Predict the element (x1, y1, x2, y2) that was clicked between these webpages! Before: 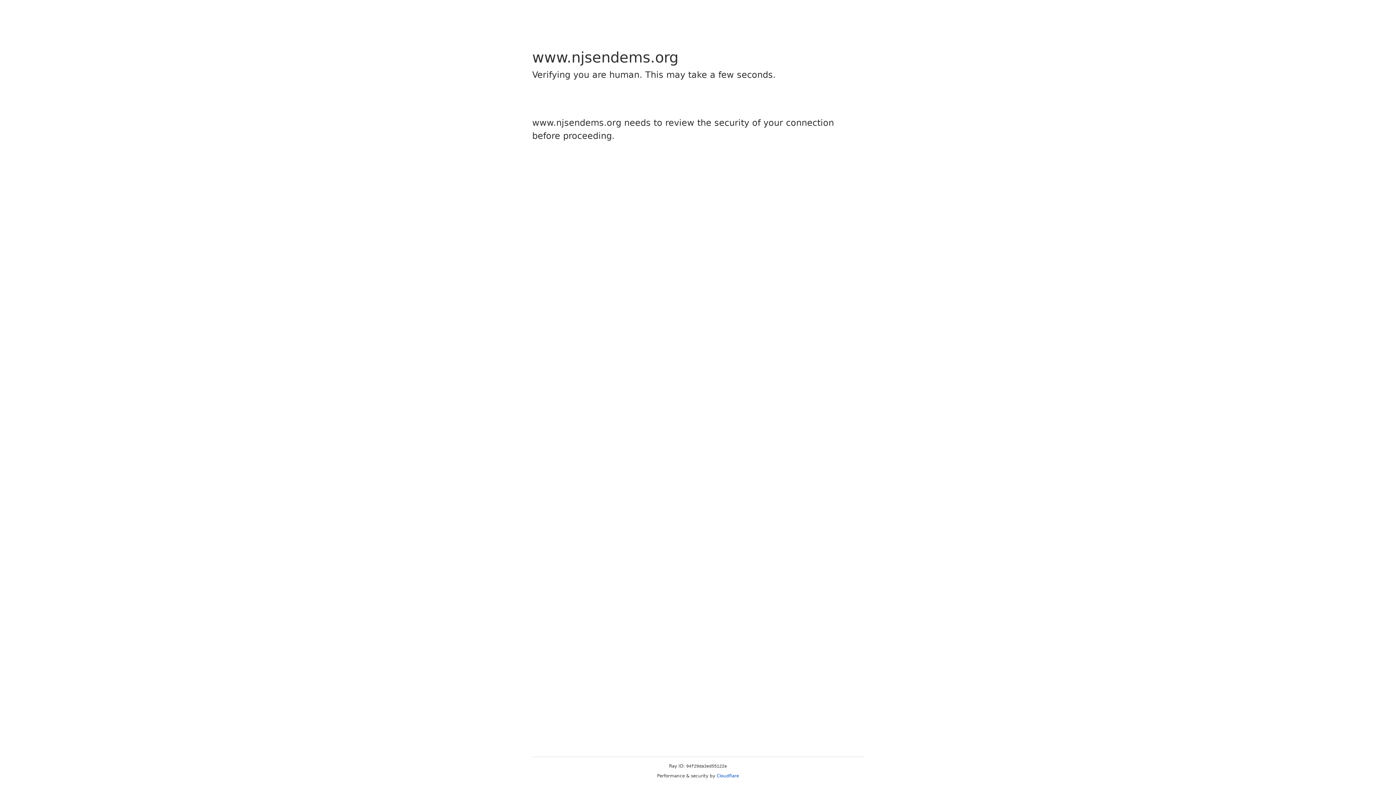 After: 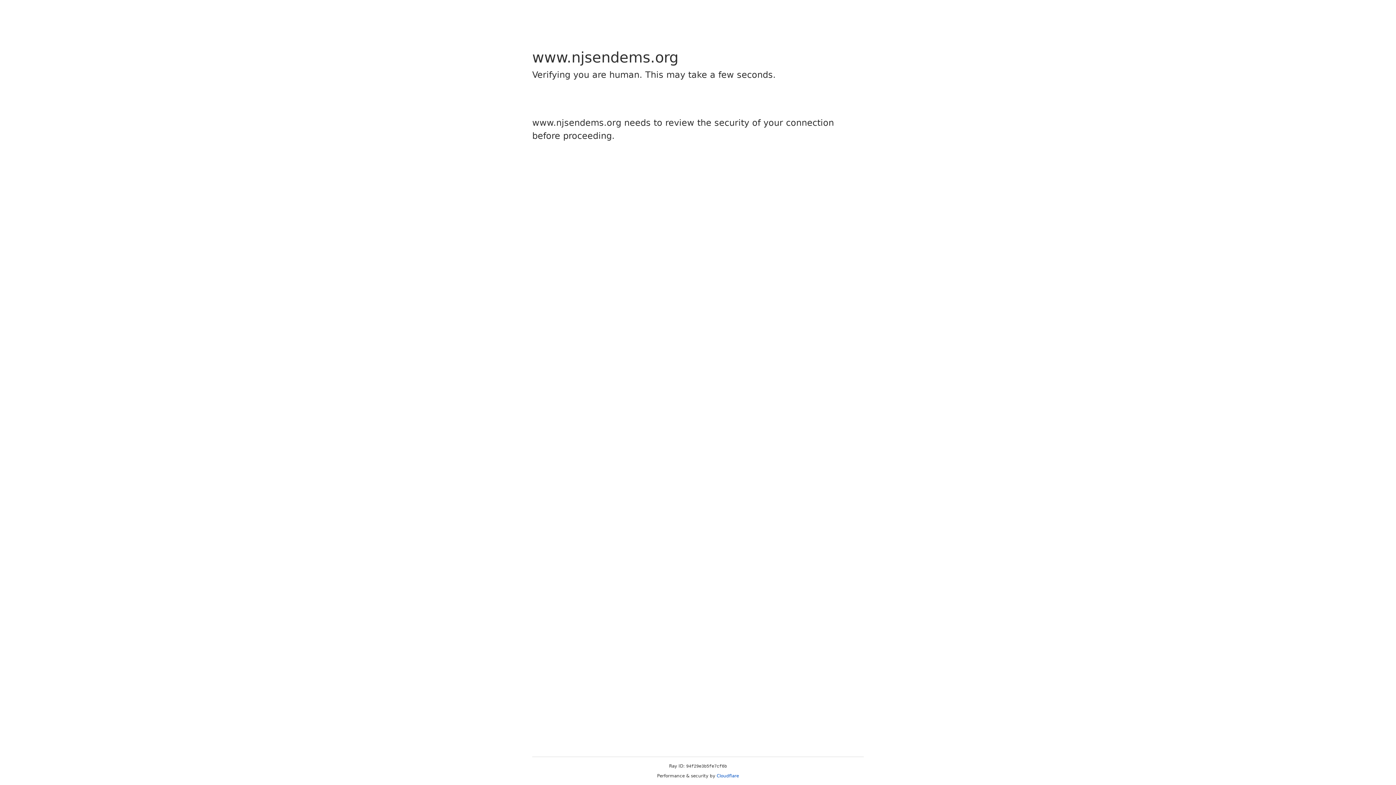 Action: label: Cloudflare bbox: (716, 773, 739, 778)